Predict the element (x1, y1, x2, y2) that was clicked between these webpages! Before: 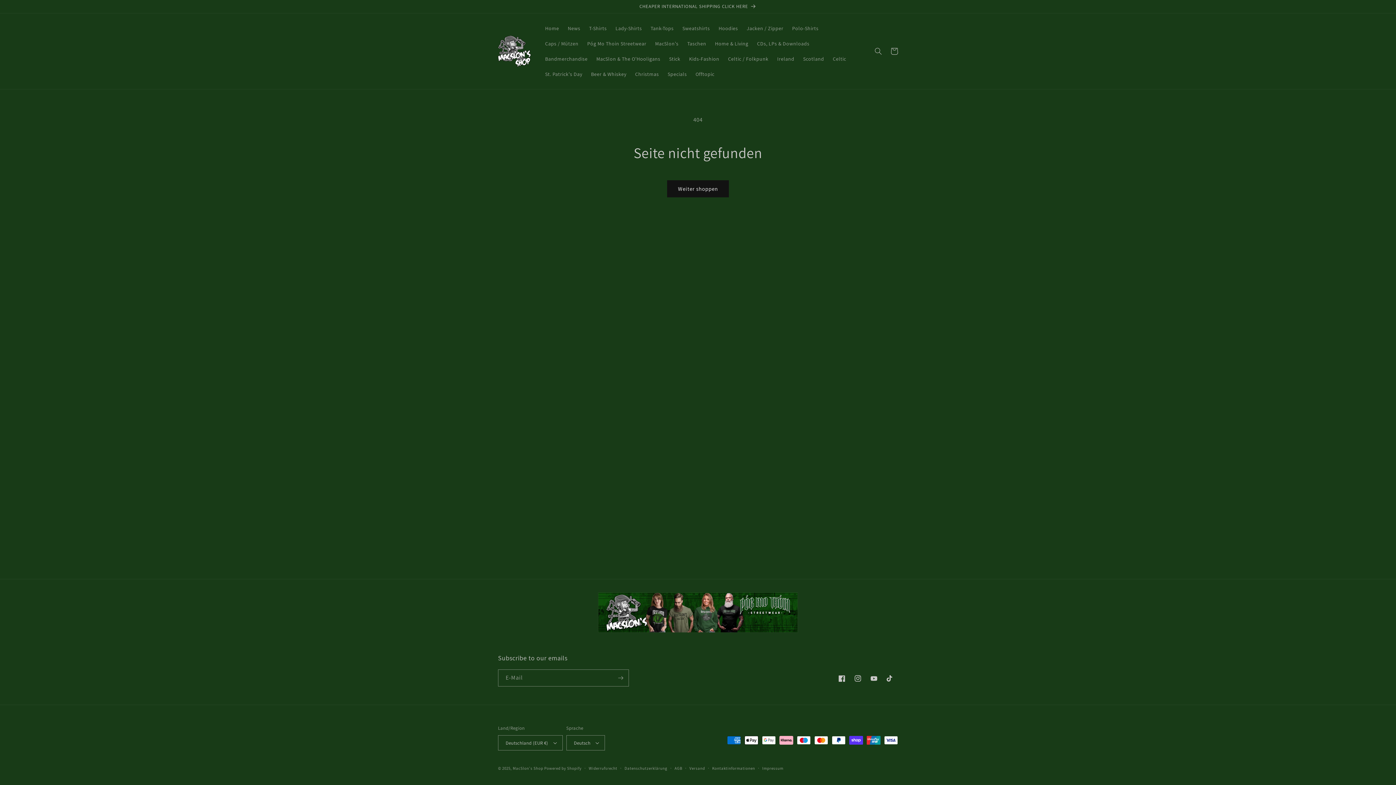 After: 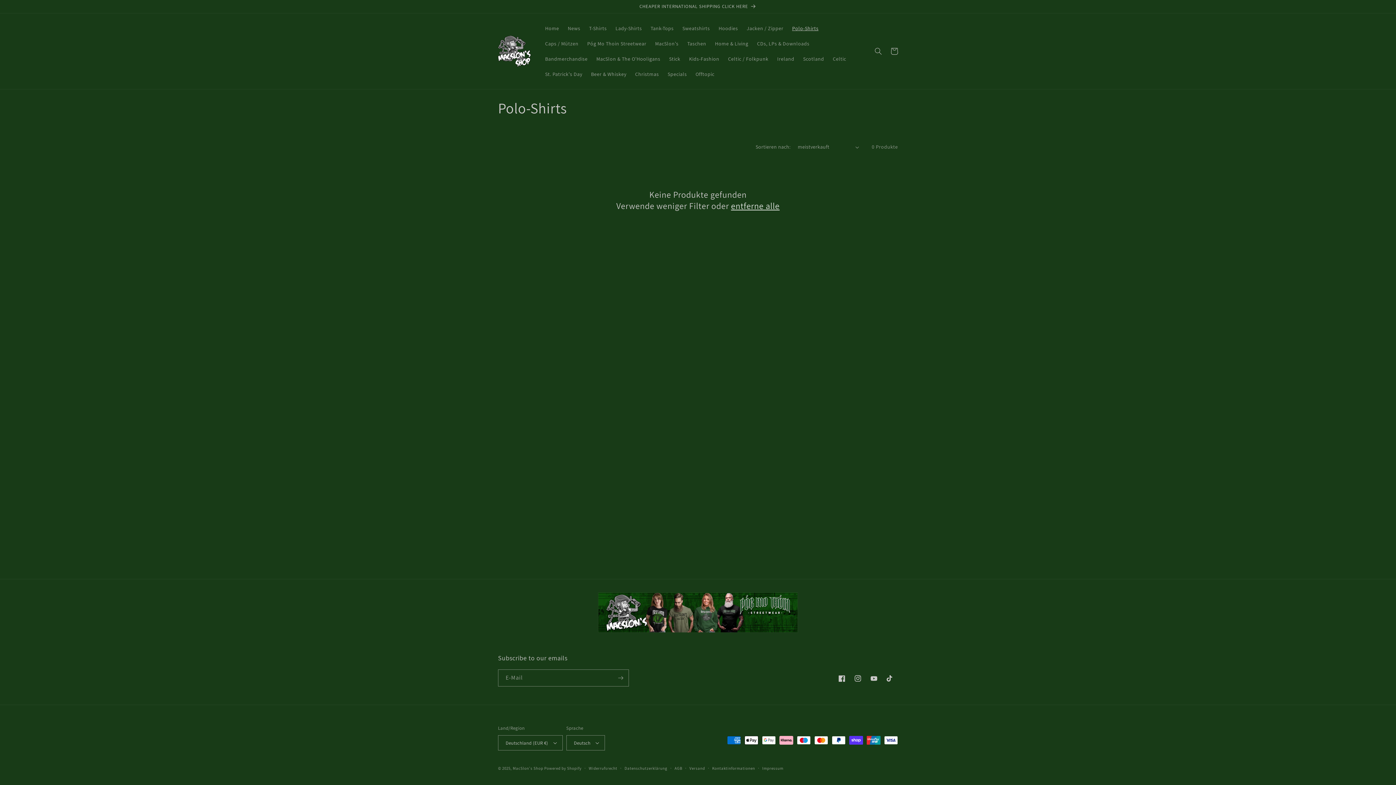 Action: label: Polo-Shirts bbox: (787, 20, 823, 36)